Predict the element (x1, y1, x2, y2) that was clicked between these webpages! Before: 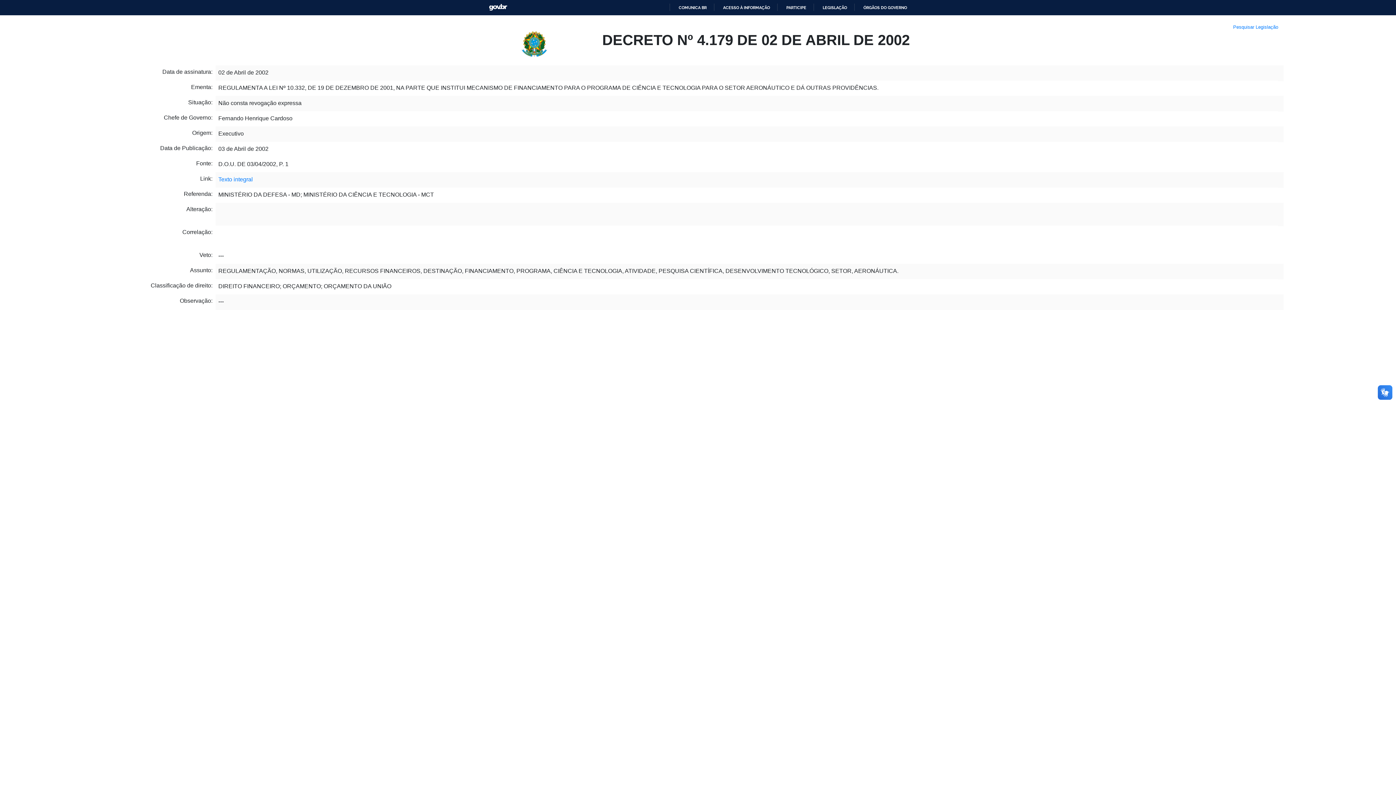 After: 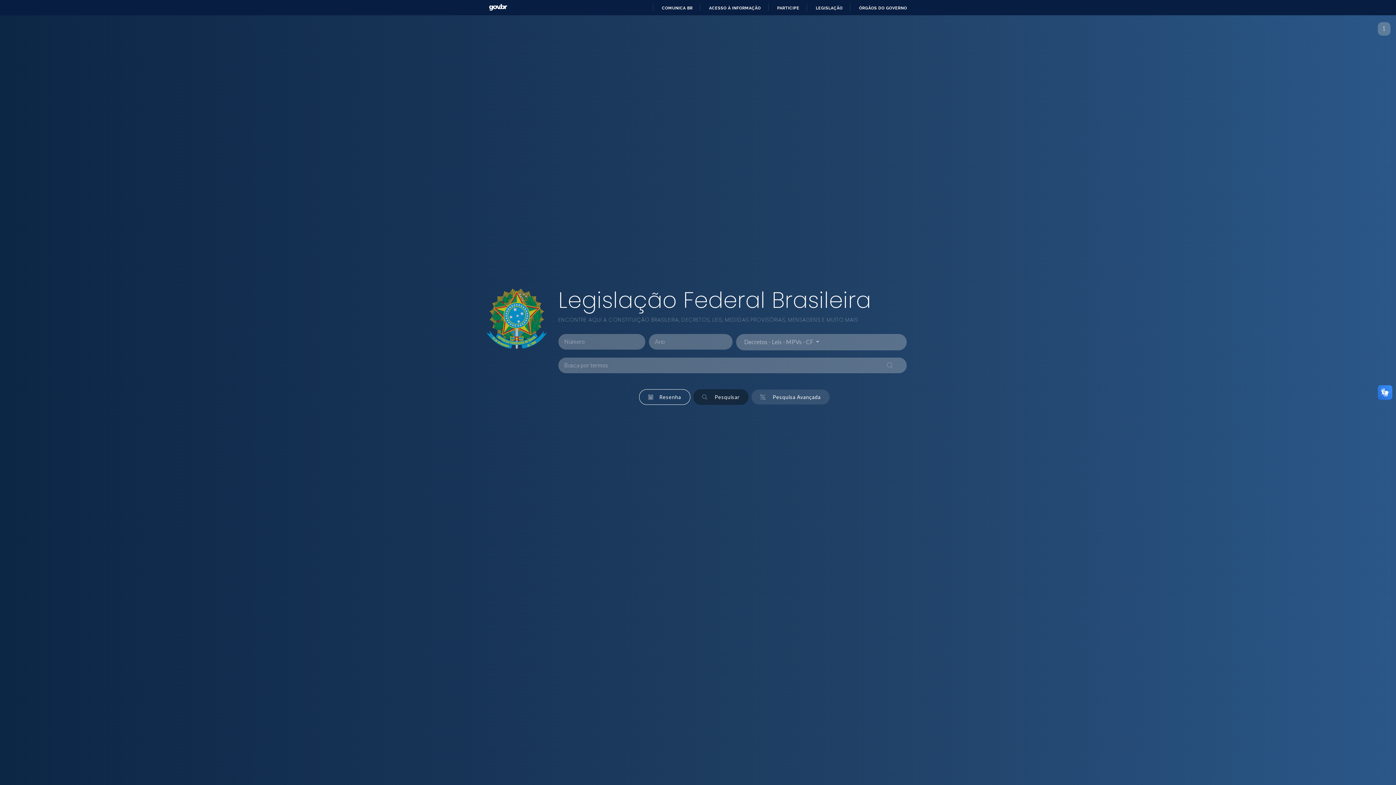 Action: label: Pesquisar Legislação bbox: (1233, 9, 1278, 14)